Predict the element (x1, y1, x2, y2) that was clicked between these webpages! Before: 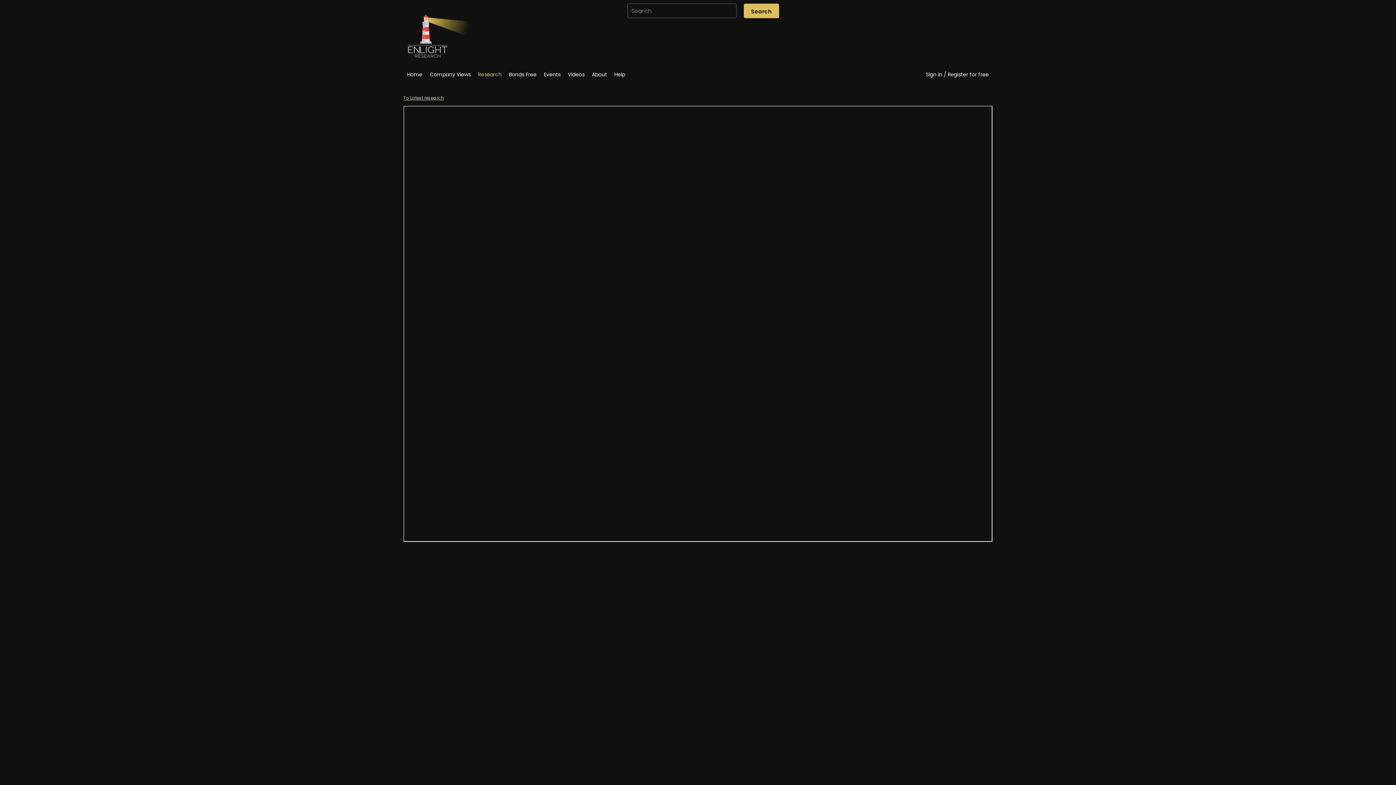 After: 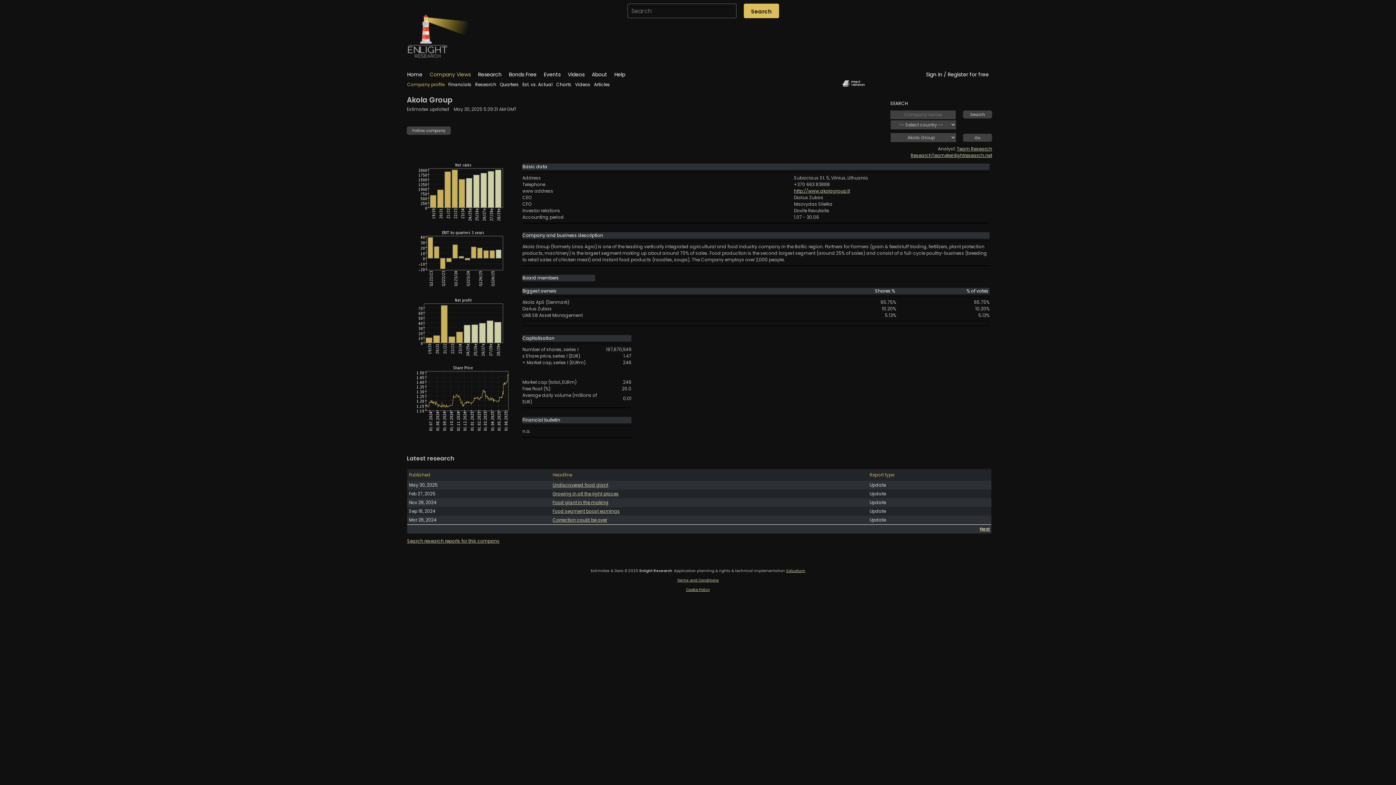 Action: bbox: (426, 69, 474, 79) label: Company Views